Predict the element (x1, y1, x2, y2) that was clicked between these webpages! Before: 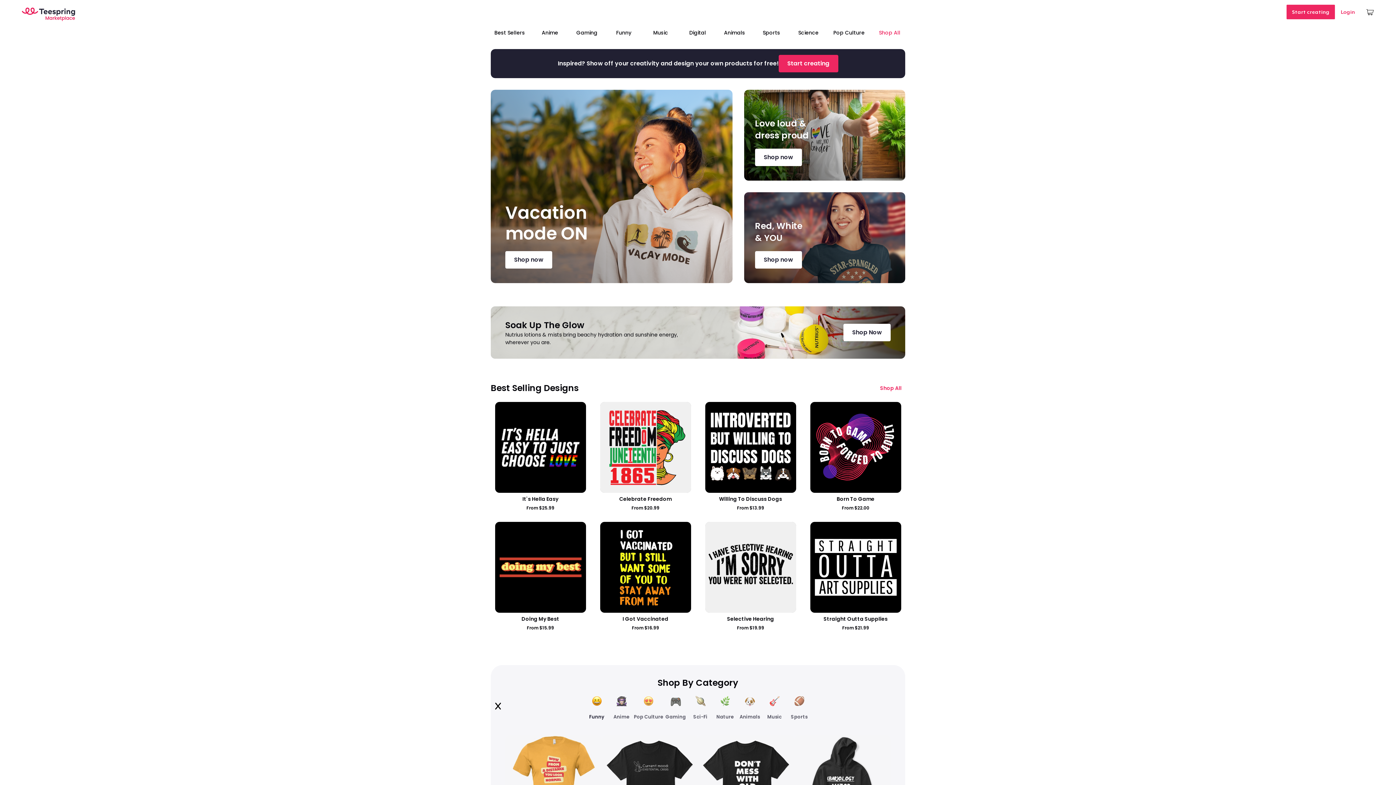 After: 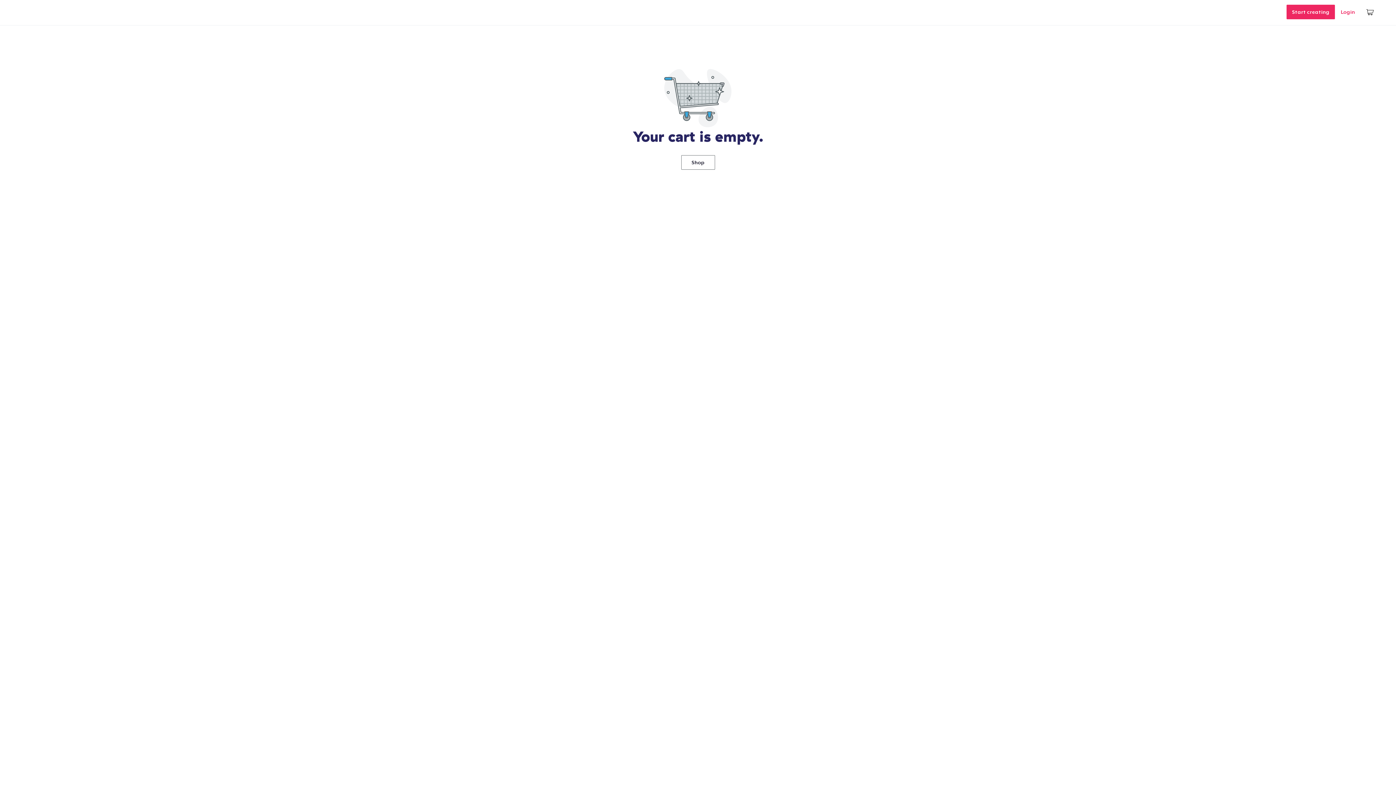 Action: bbox: (1361, 1, 1380, 22)